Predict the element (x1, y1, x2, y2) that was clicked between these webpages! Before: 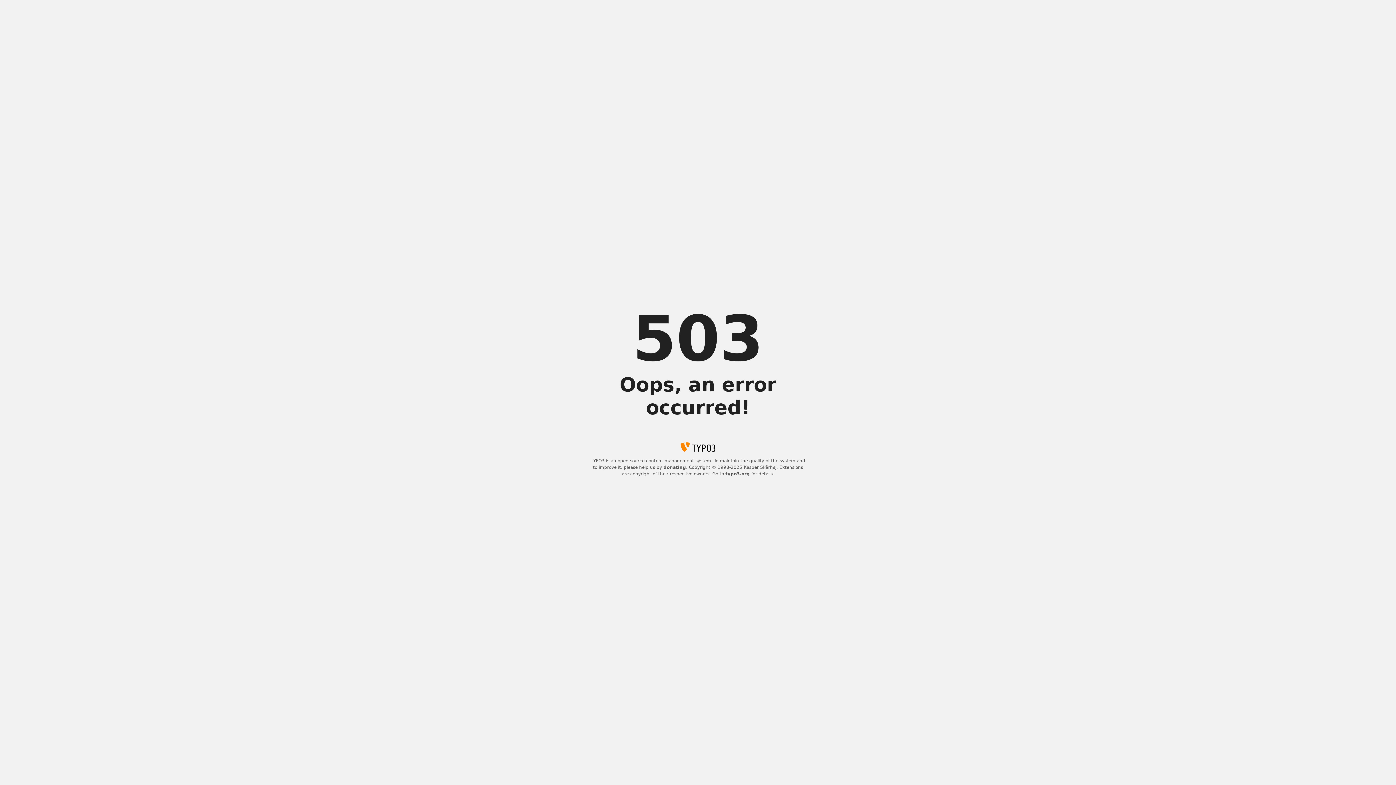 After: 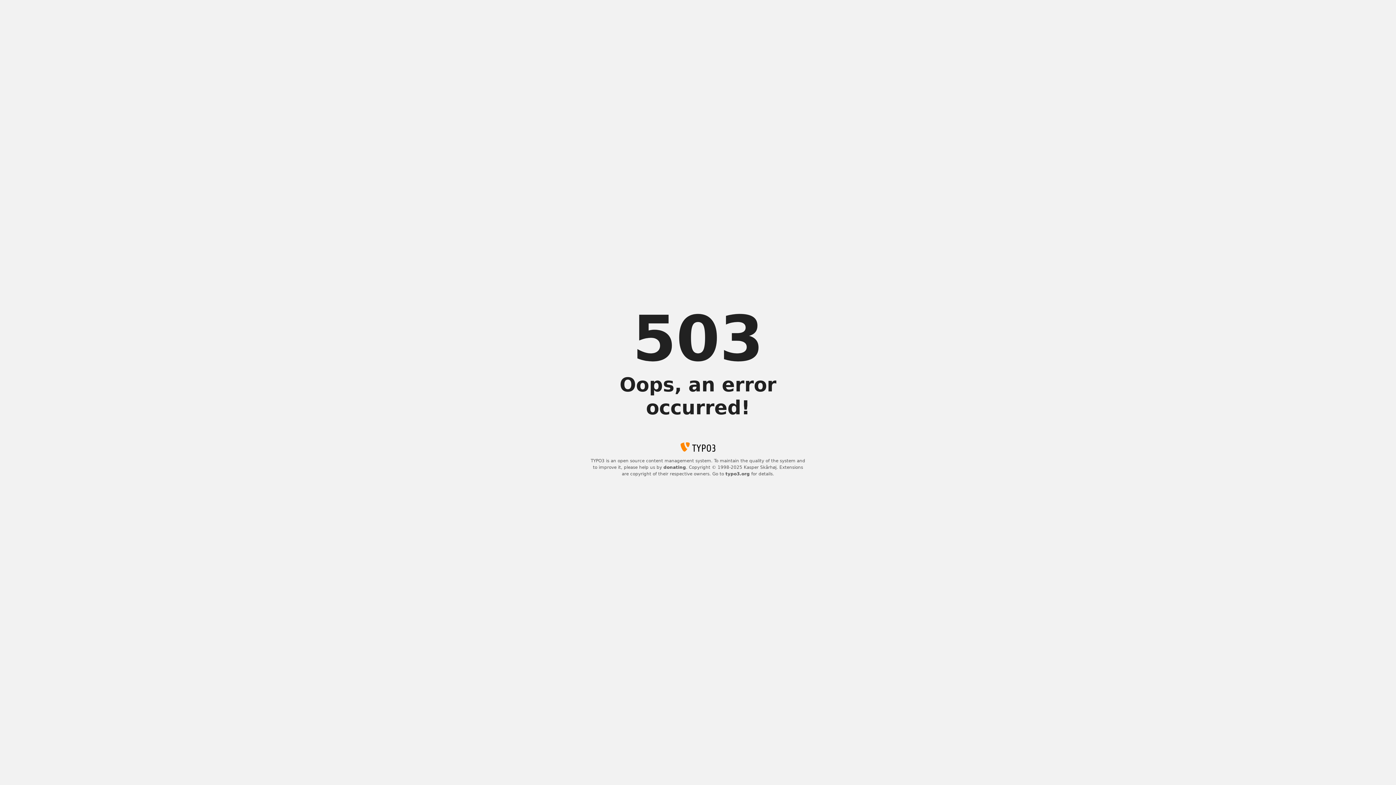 Action: label: typo3.org bbox: (725, 471, 750, 476)